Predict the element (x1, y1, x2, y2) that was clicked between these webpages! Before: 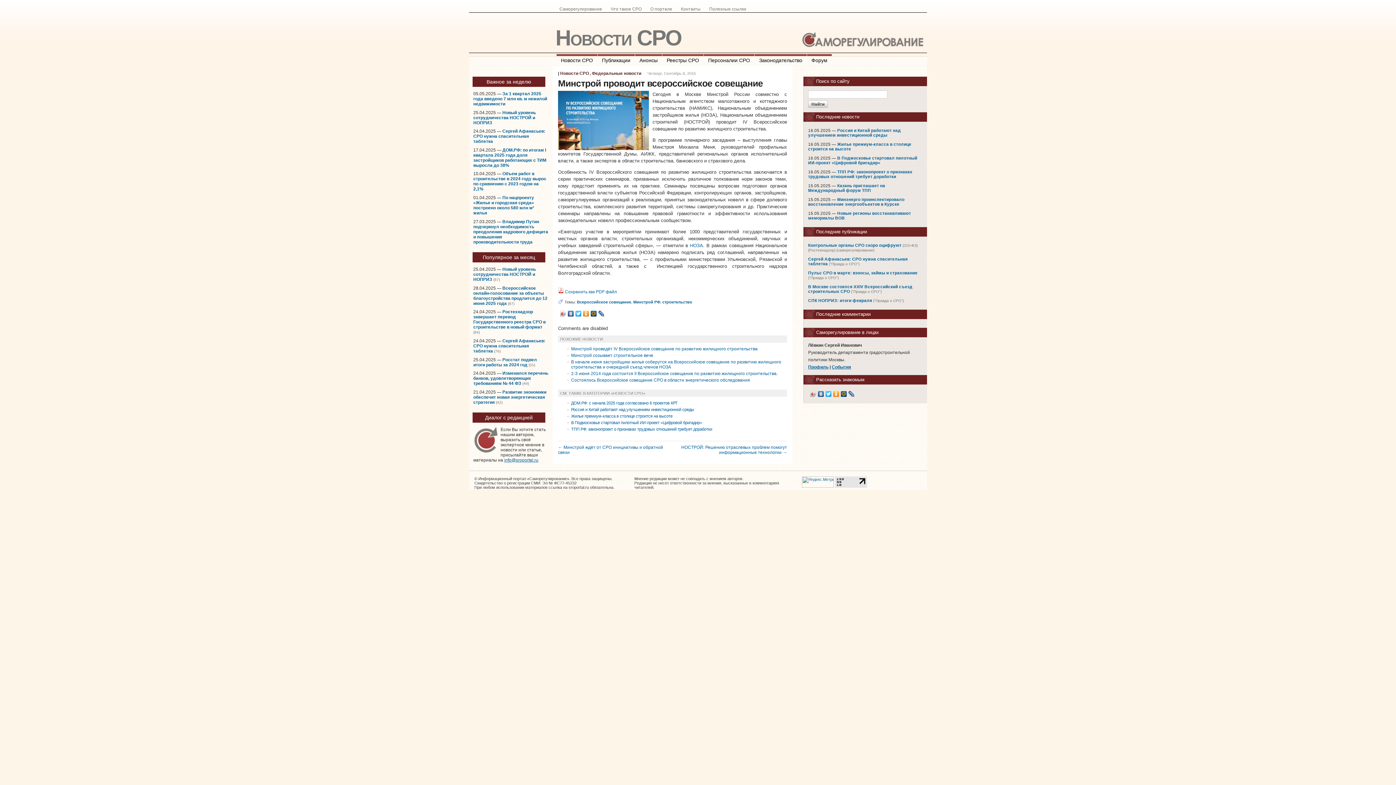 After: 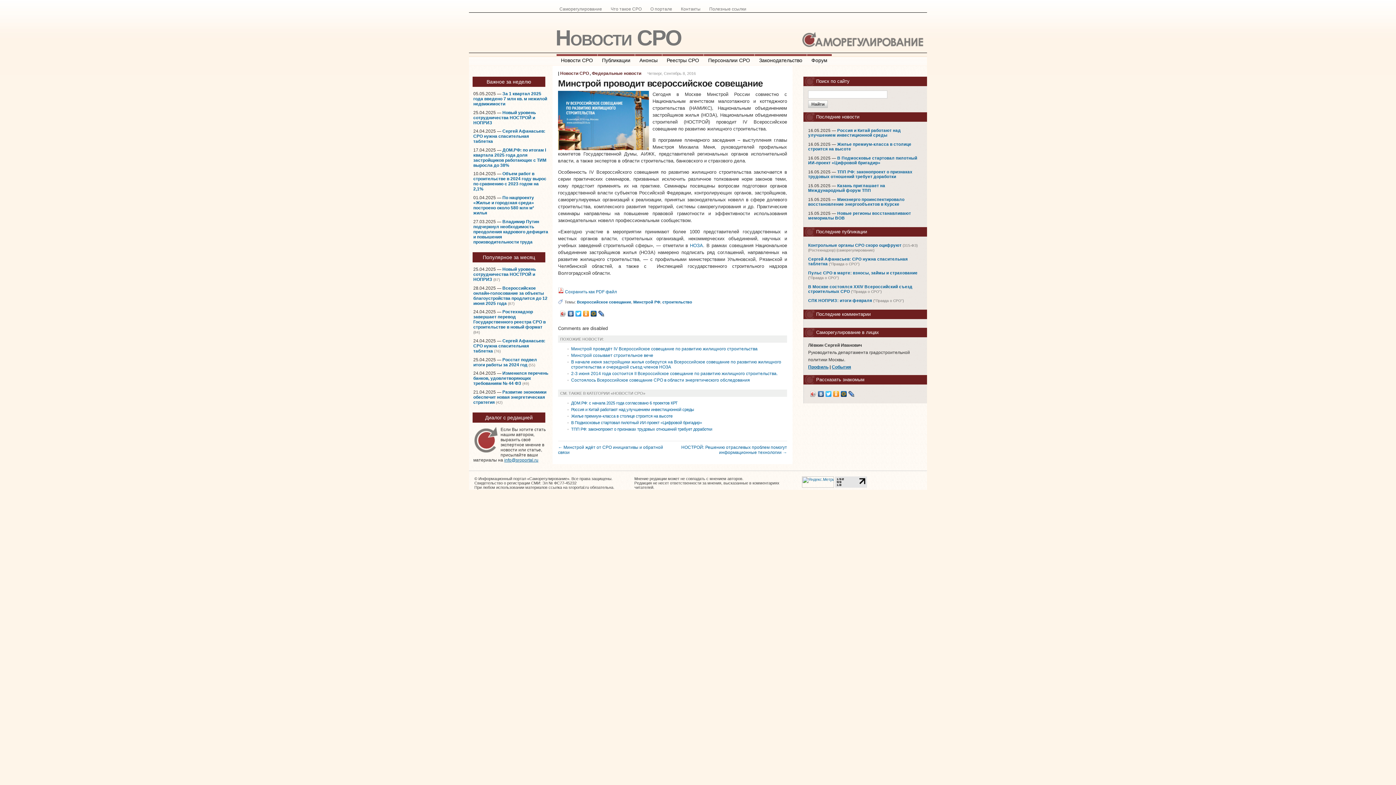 Action: bbox: (597, 309, 605, 318)